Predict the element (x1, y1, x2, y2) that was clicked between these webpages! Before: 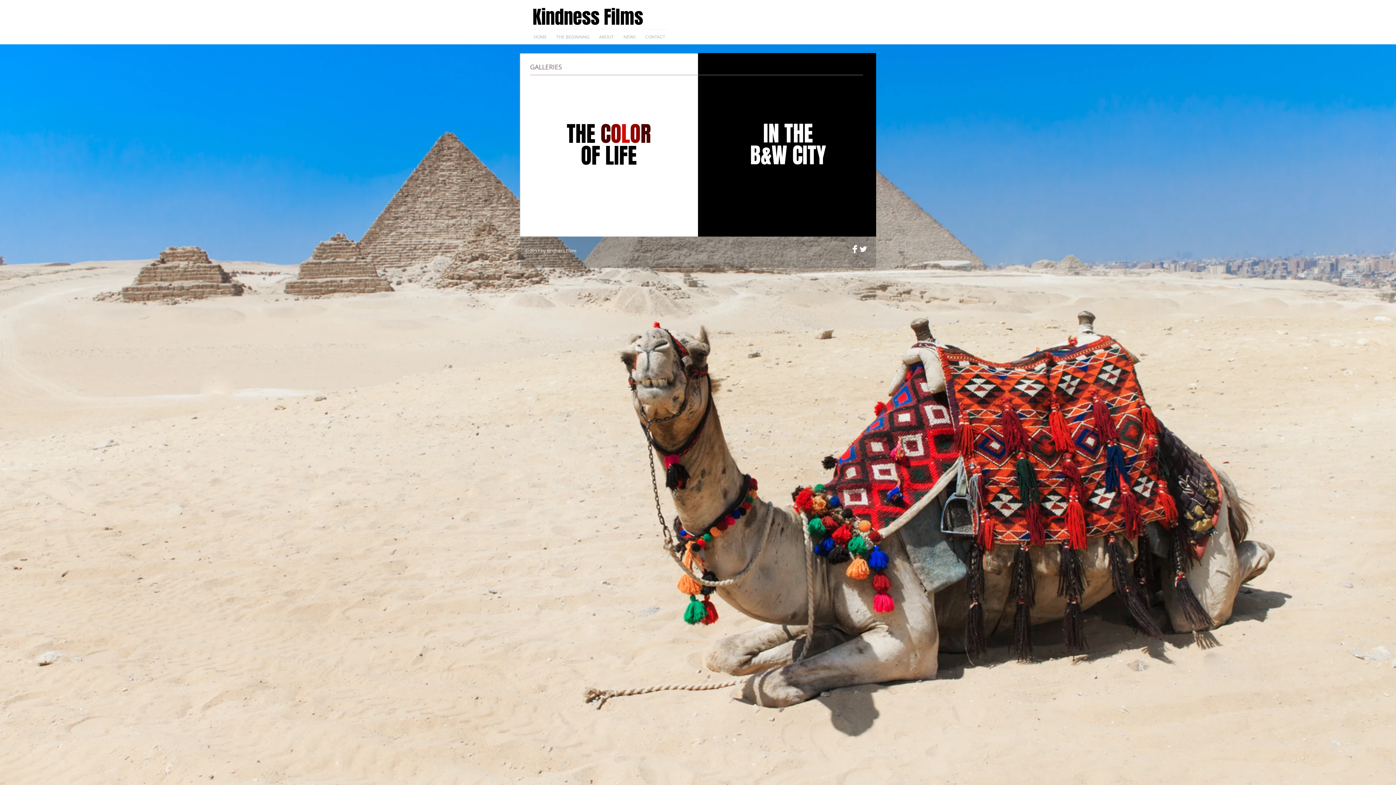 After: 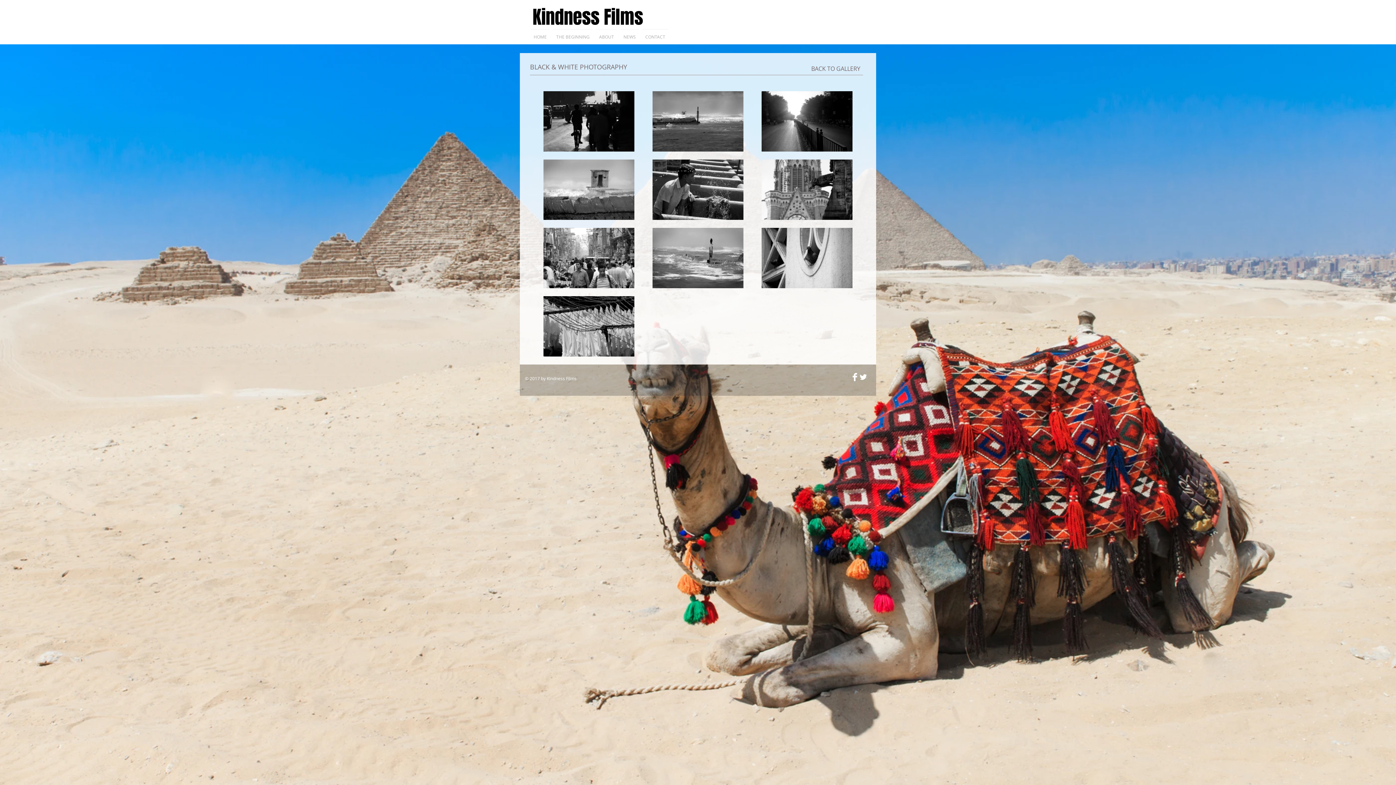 Action: label: B&W CITY bbox: (750, 139, 826, 171)